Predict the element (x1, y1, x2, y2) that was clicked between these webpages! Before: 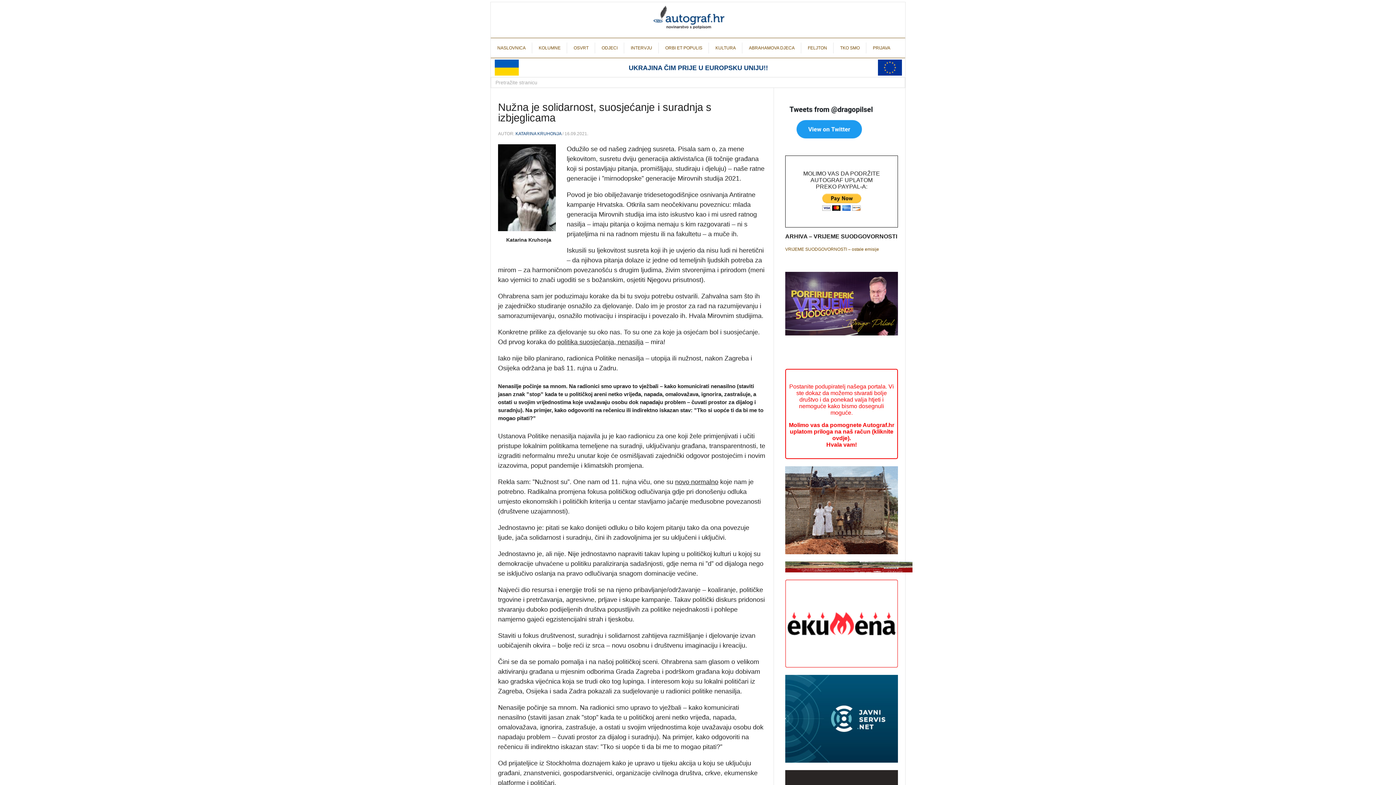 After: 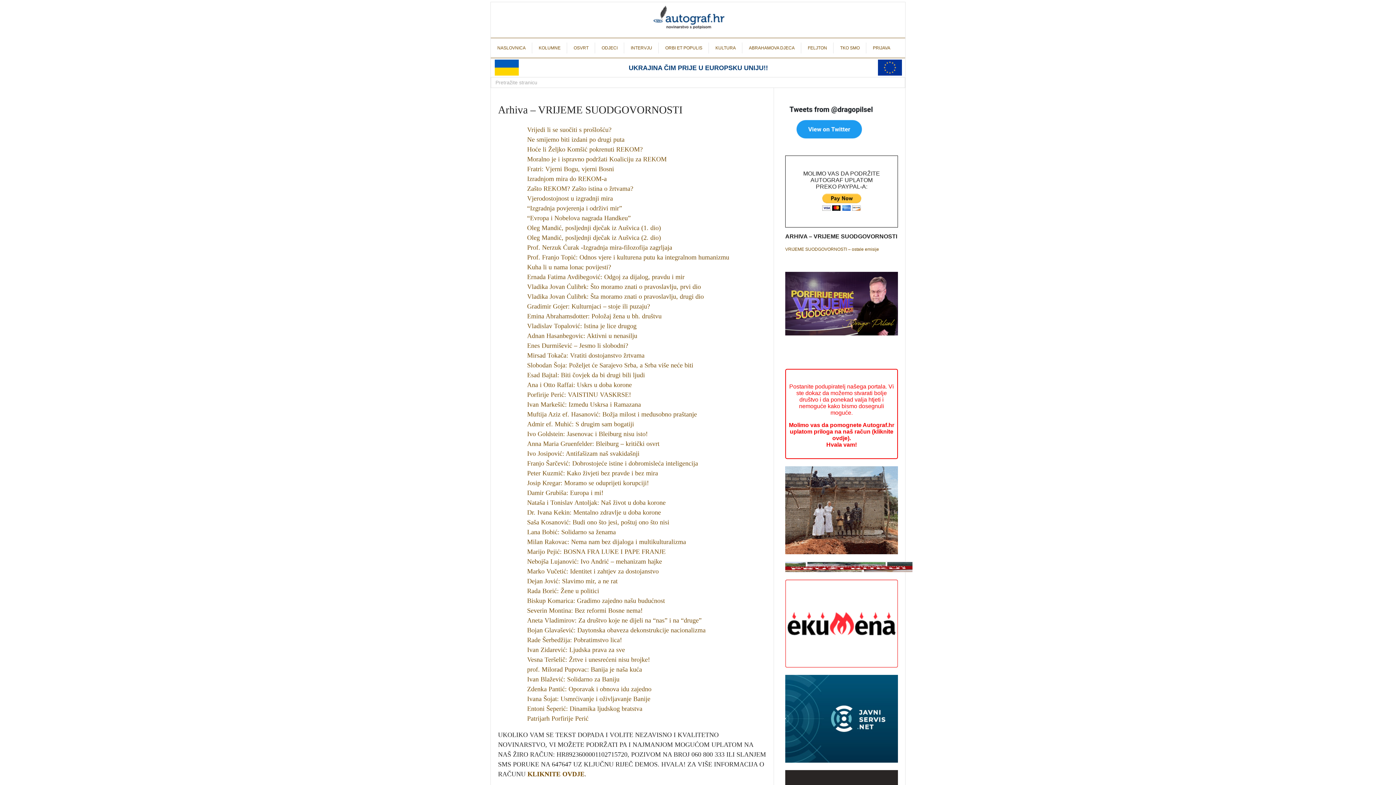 Action: bbox: (785, 246, 879, 252) label: VRIJEME SUODGOVORNOSTI – ostale emisije